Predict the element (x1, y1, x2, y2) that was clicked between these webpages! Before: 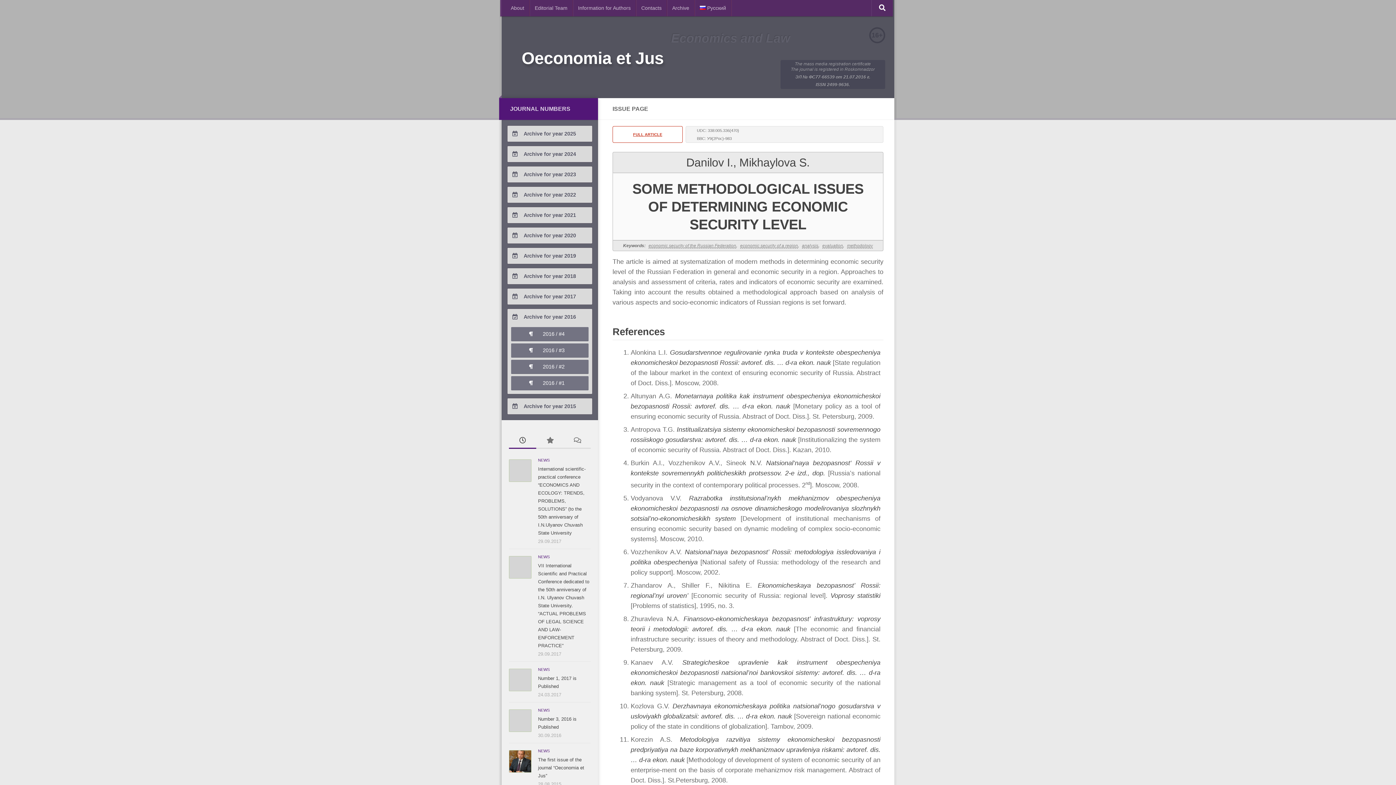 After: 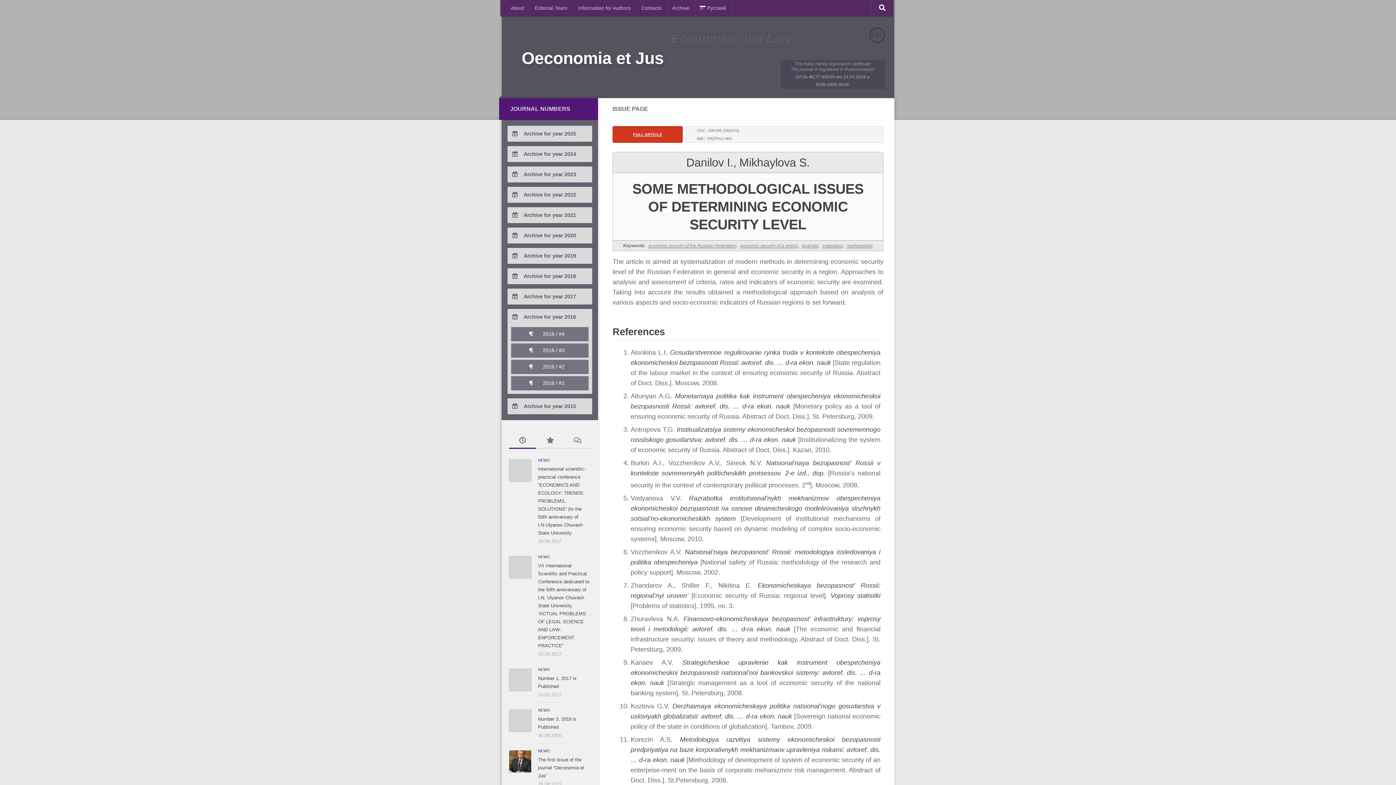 Action: bbox: (612, 126, 682, 142) label: FULL ARTICLE